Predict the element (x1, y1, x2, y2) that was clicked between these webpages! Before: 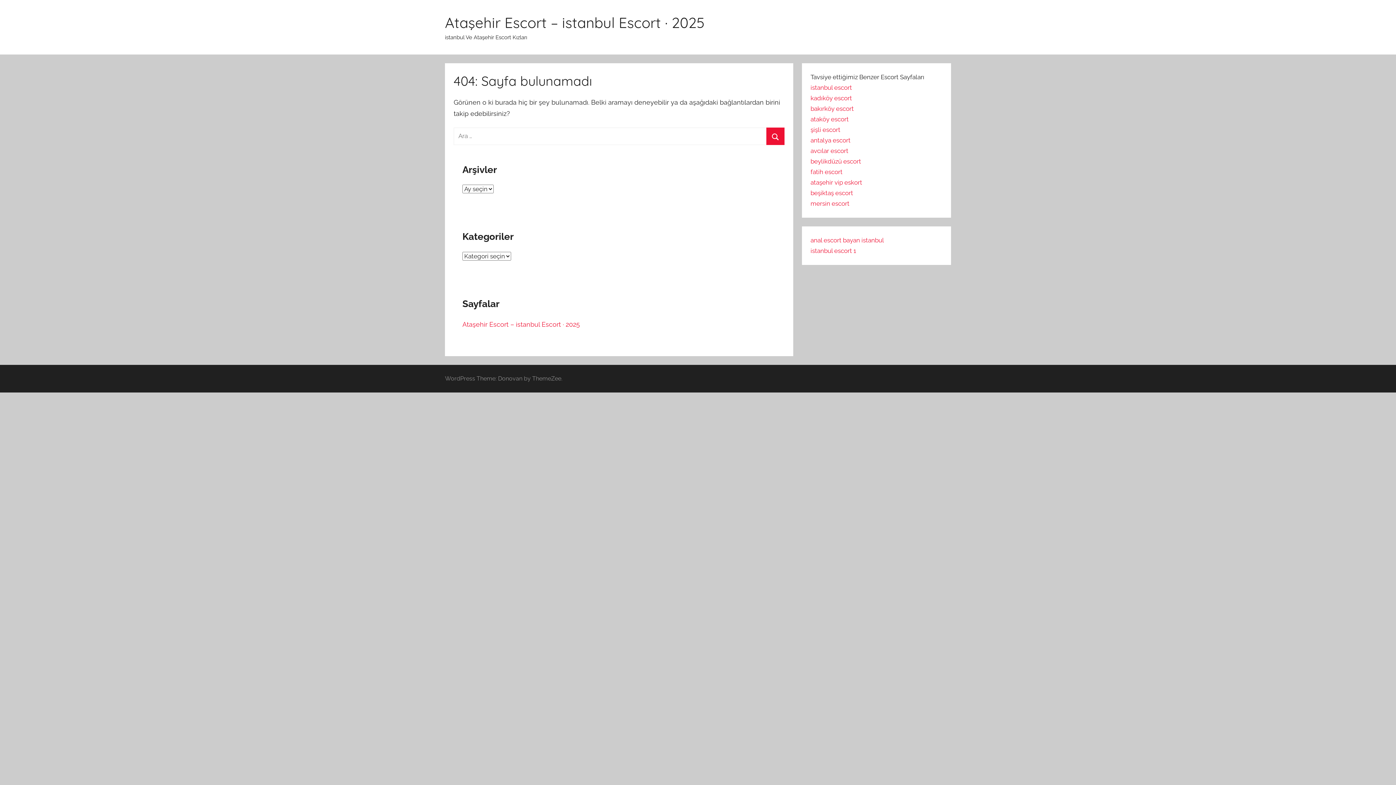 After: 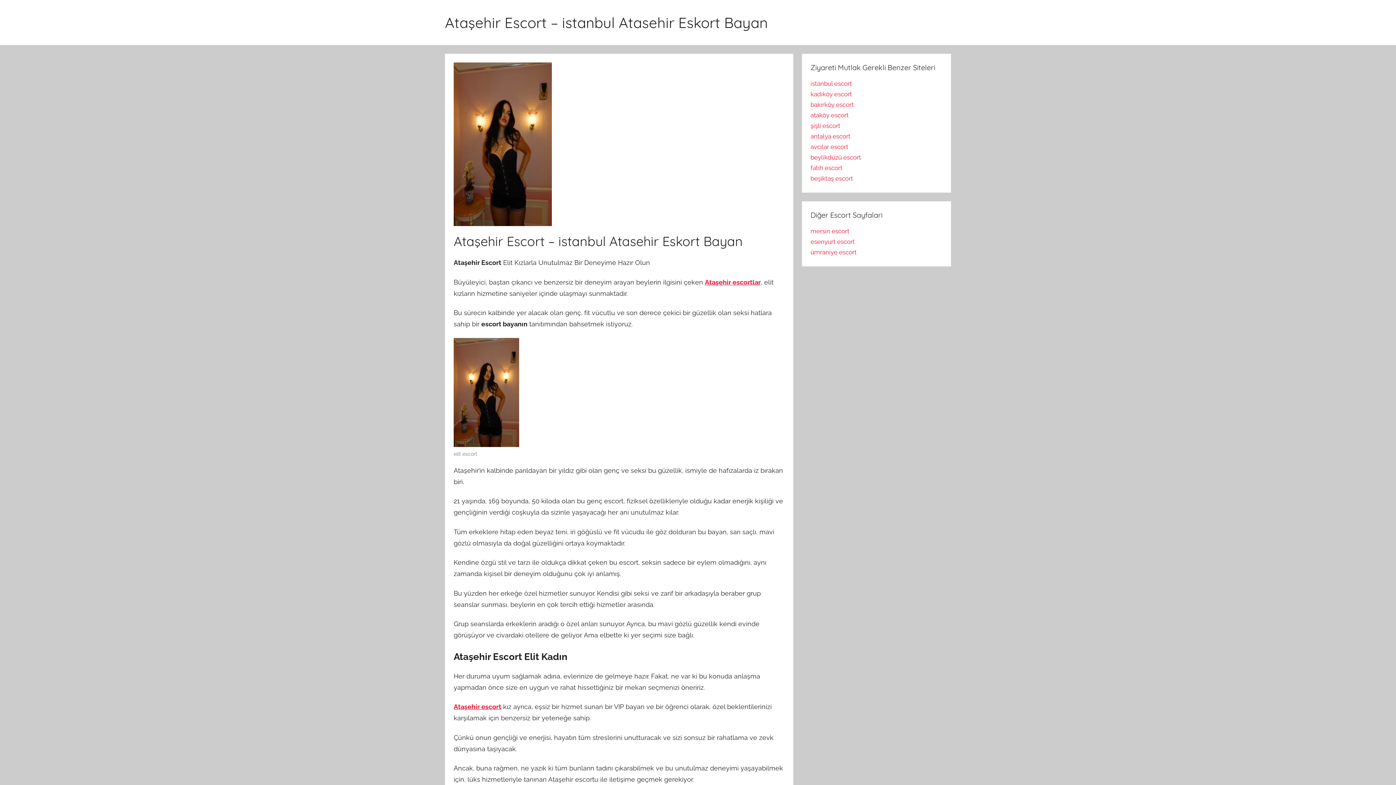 Action: bbox: (810, 178, 862, 186) label: ataşehir vip eskort